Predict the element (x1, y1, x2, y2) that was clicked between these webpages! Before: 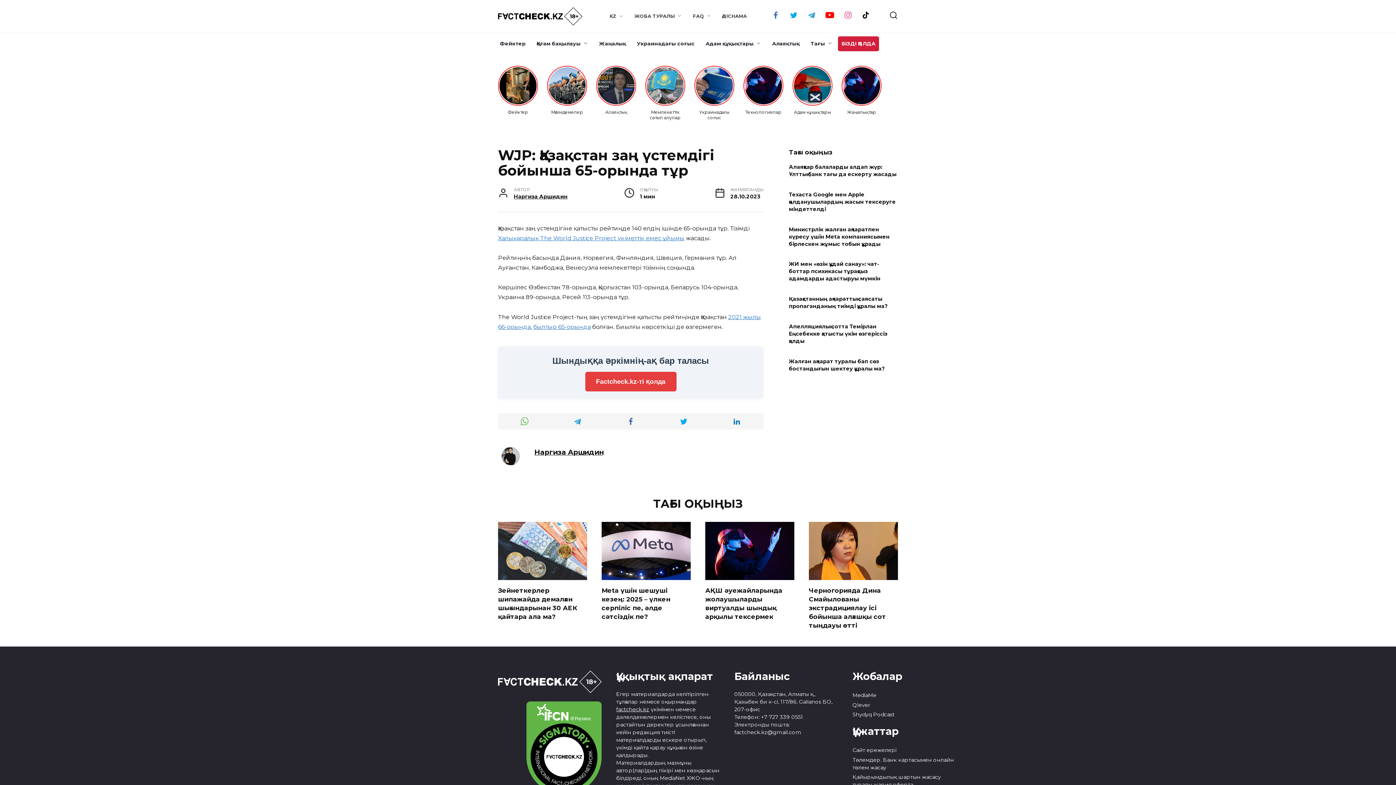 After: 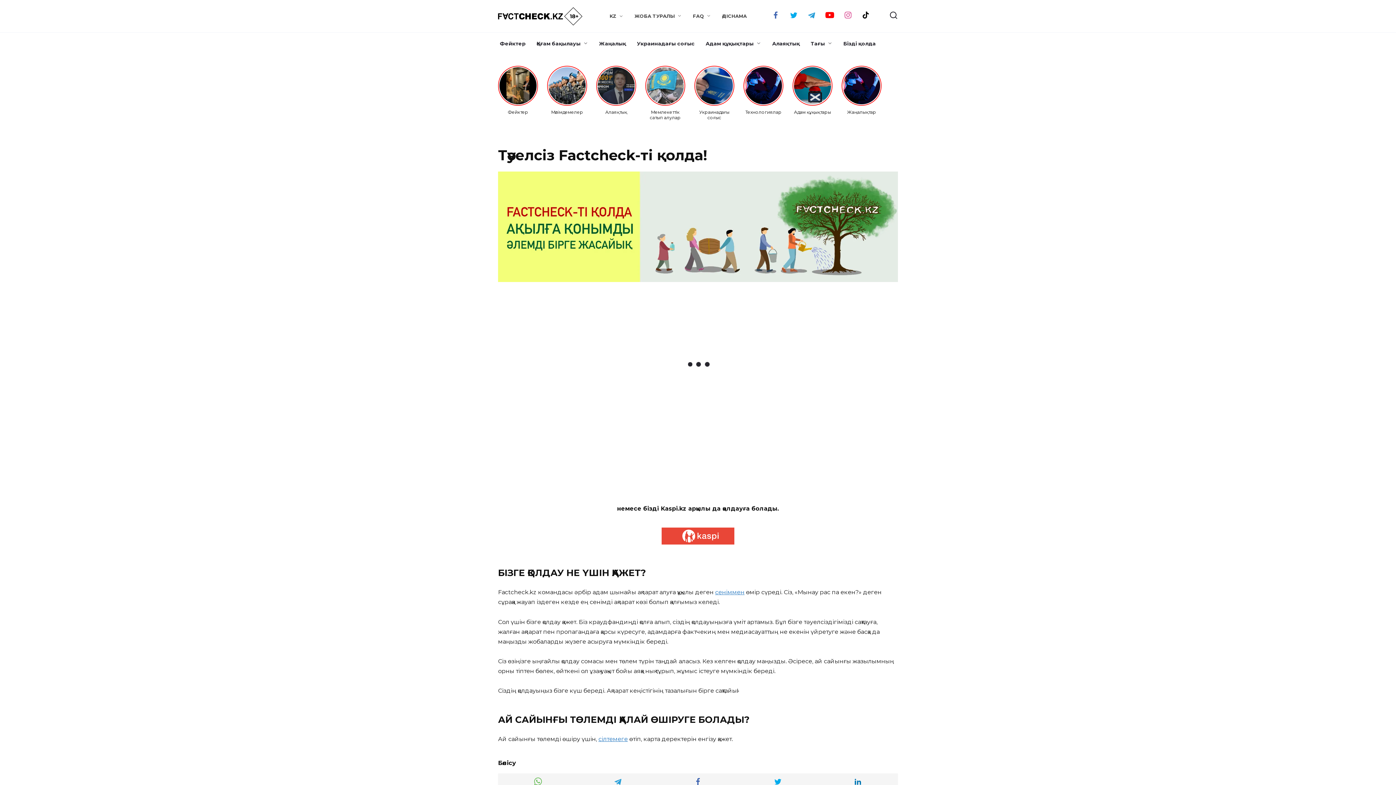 Action: bbox: (838, 36, 879, 51) label: БІЗДІ ҚОЛДА